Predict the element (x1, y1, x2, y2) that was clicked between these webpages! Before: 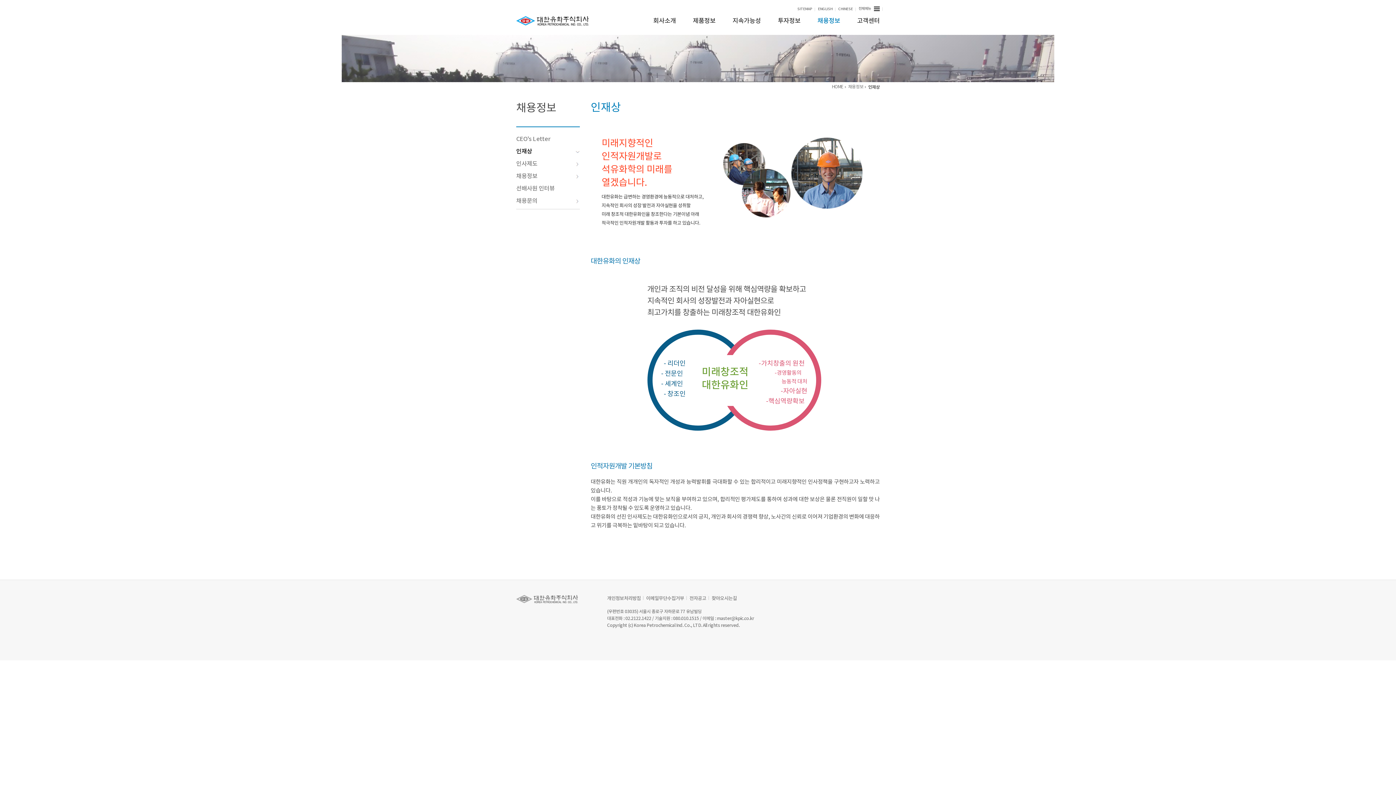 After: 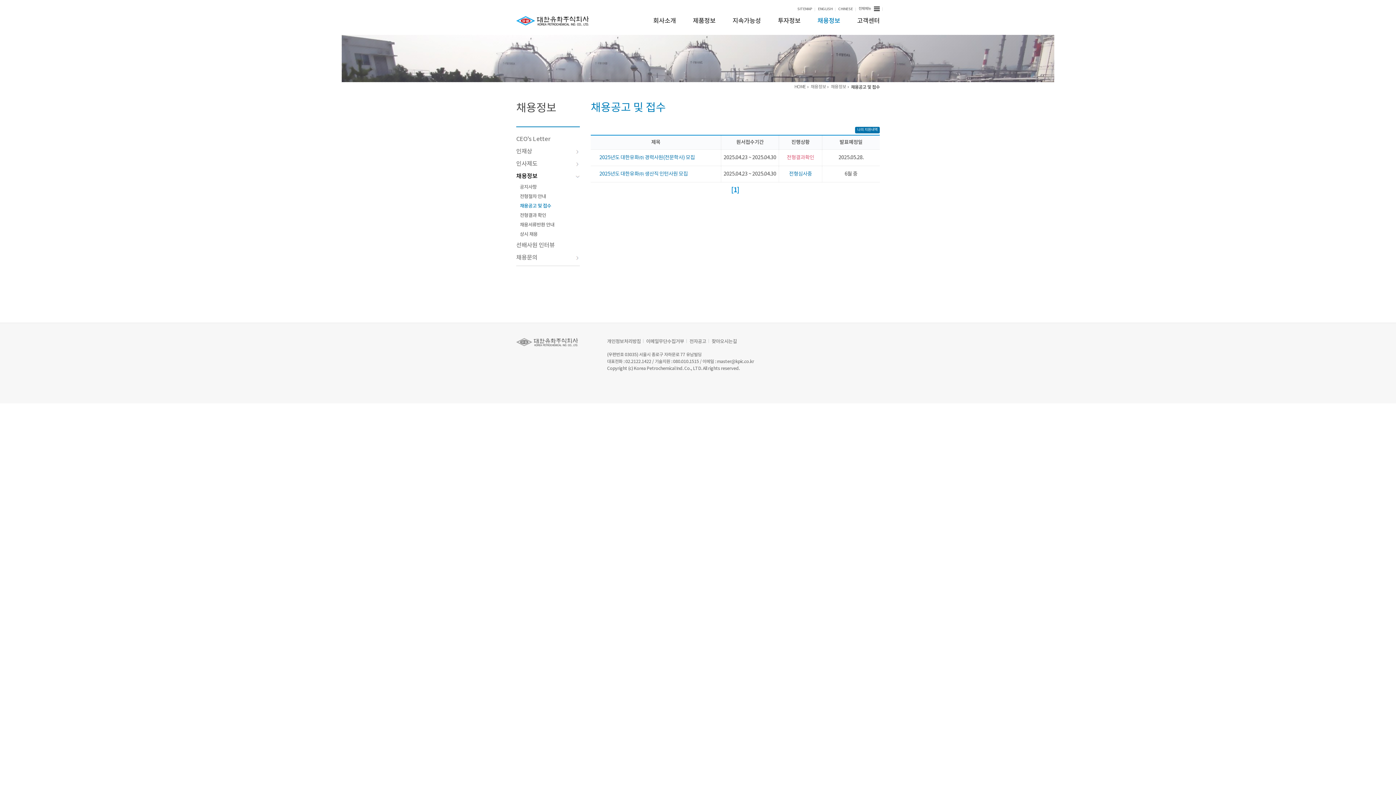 Action: bbox: (817, 16, 840, 26) label: 채용정보